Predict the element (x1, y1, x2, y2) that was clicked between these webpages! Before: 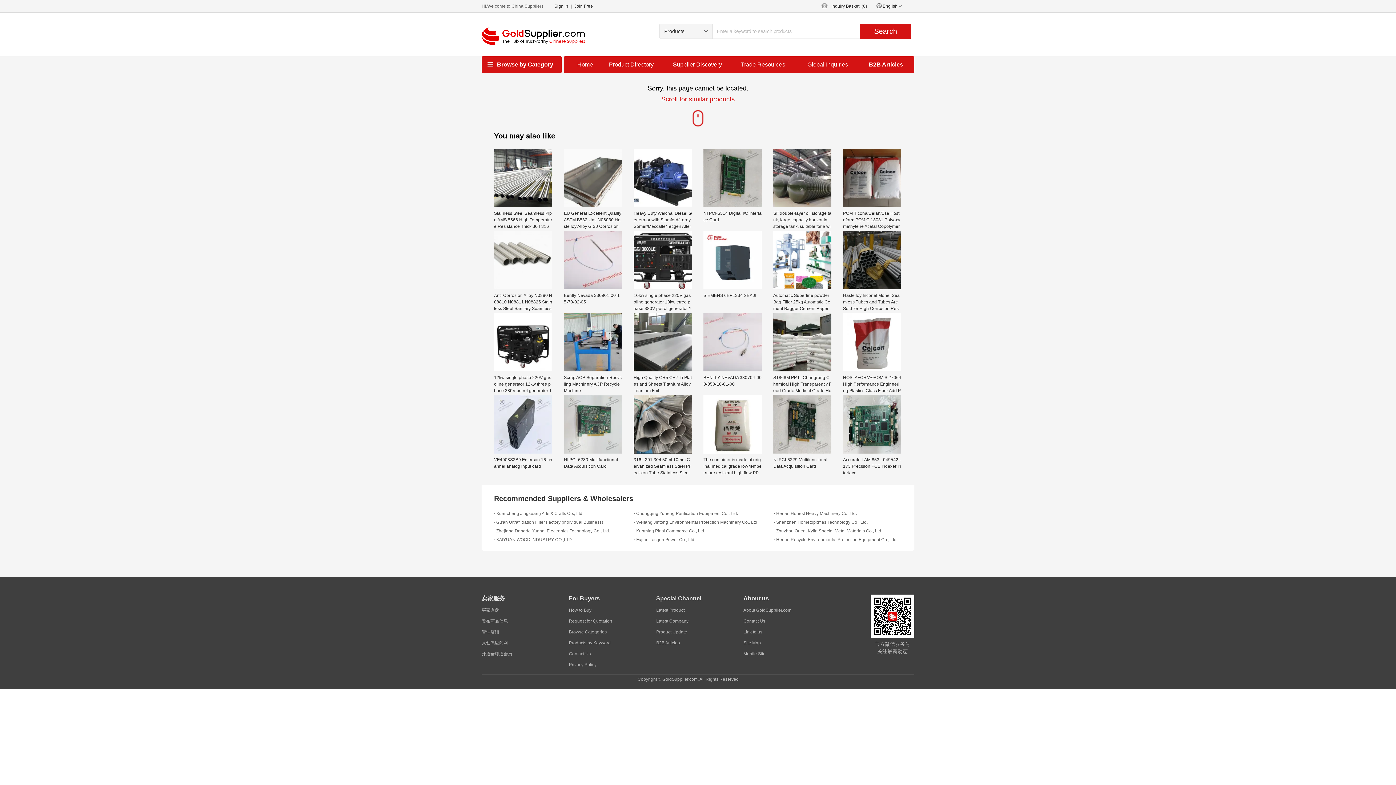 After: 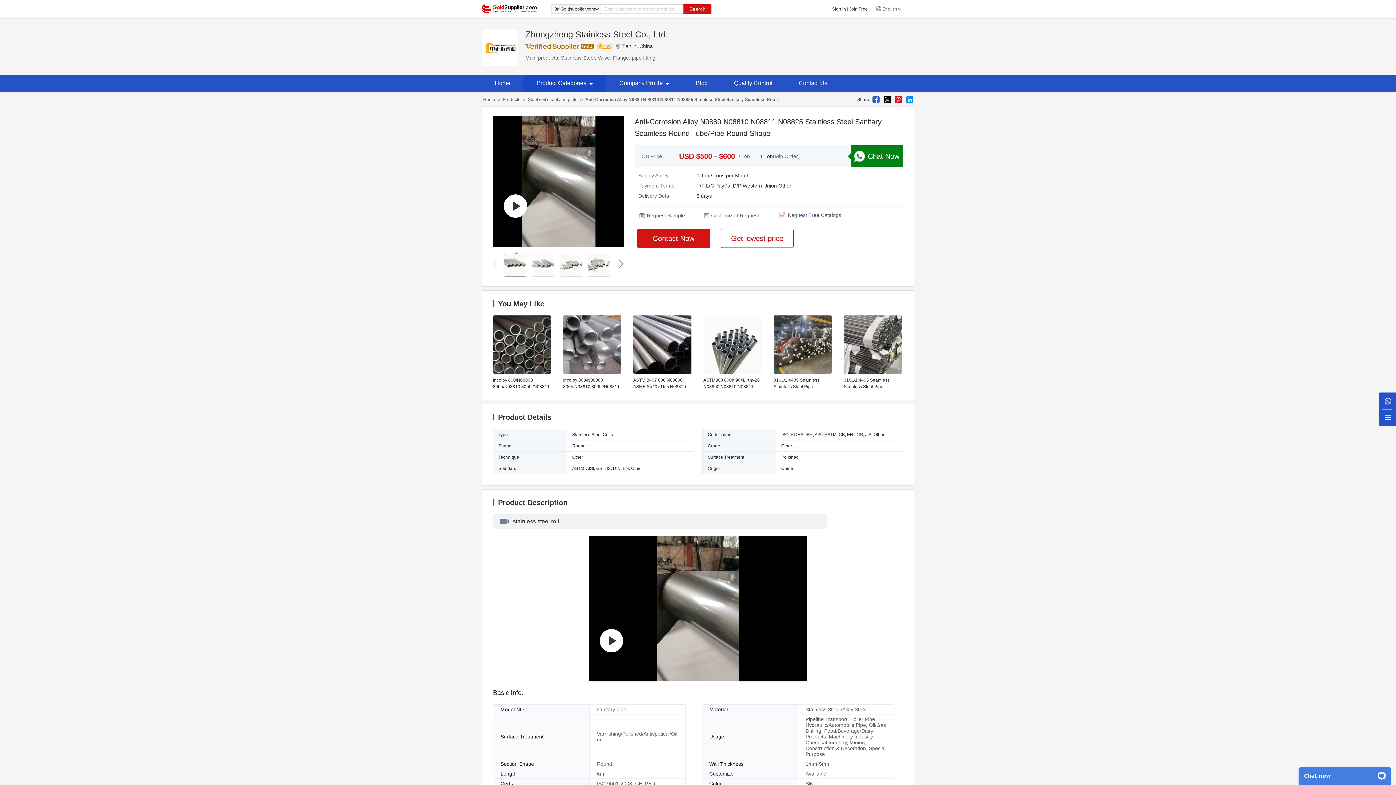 Action: label: Anti-Corrosion Alloy N0880 N08810 N08811 N08825 Stainless Steel Sanitary Seamless Round Tube/Pipe Round Shape bbox: (494, 231, 552, 313)